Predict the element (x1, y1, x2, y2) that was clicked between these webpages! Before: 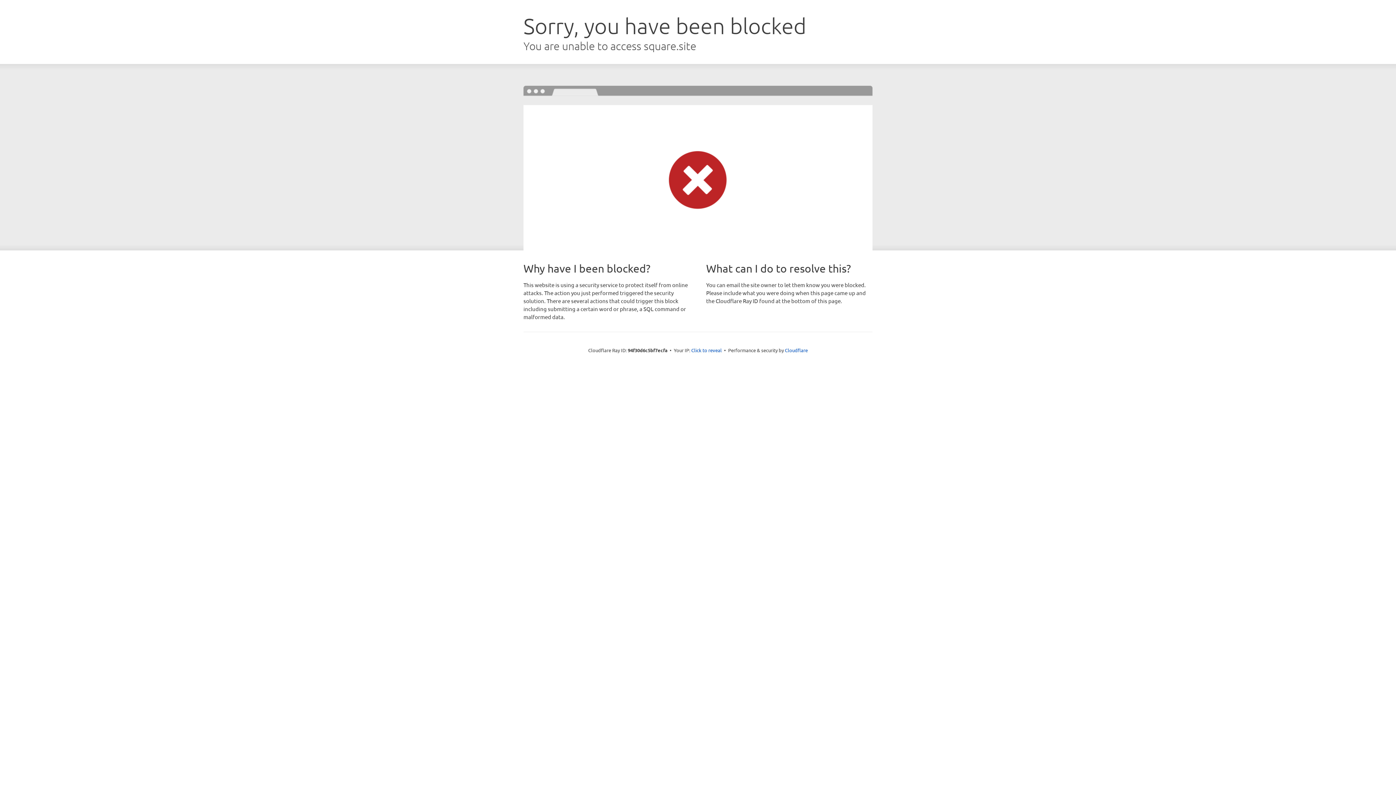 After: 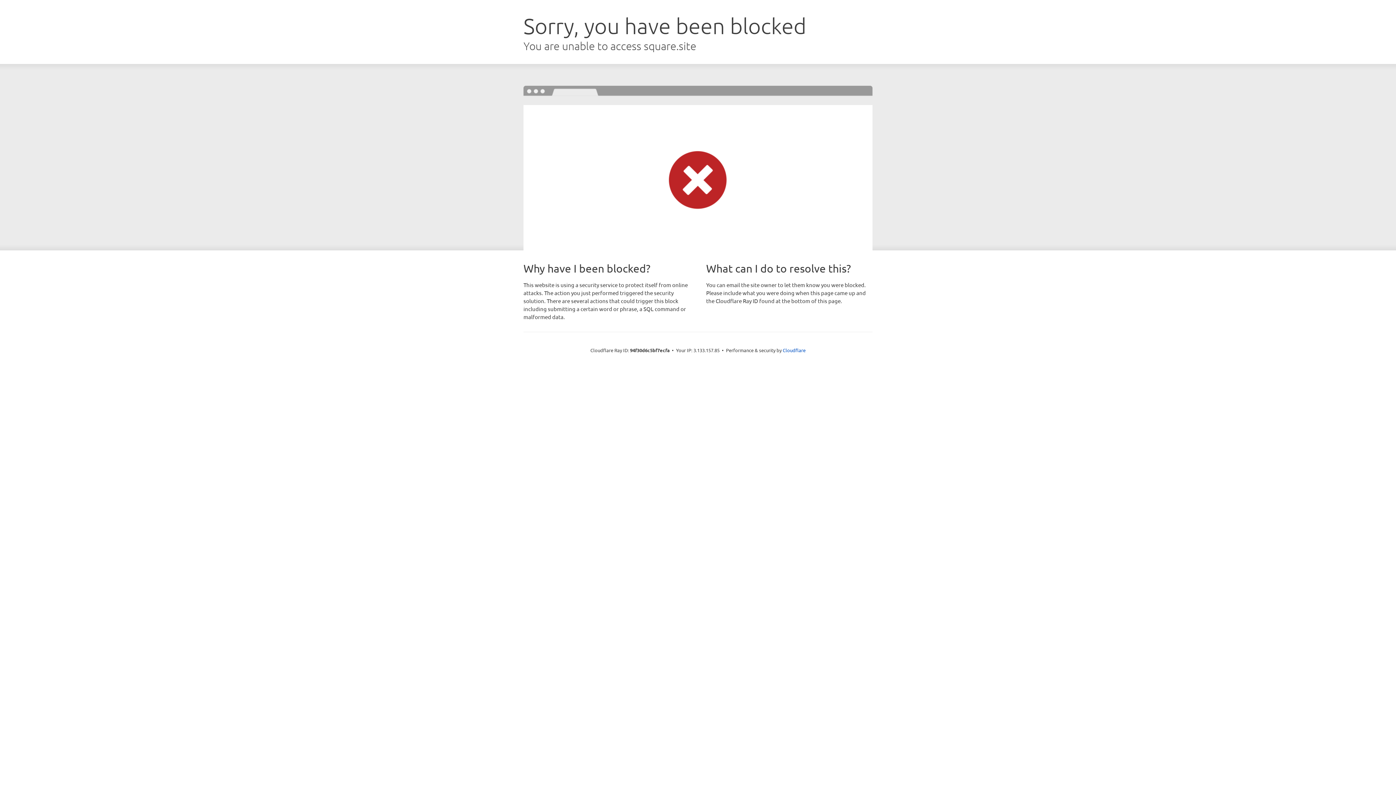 Action: bbox: (691, 346, 722, 353) label: Click to reveal